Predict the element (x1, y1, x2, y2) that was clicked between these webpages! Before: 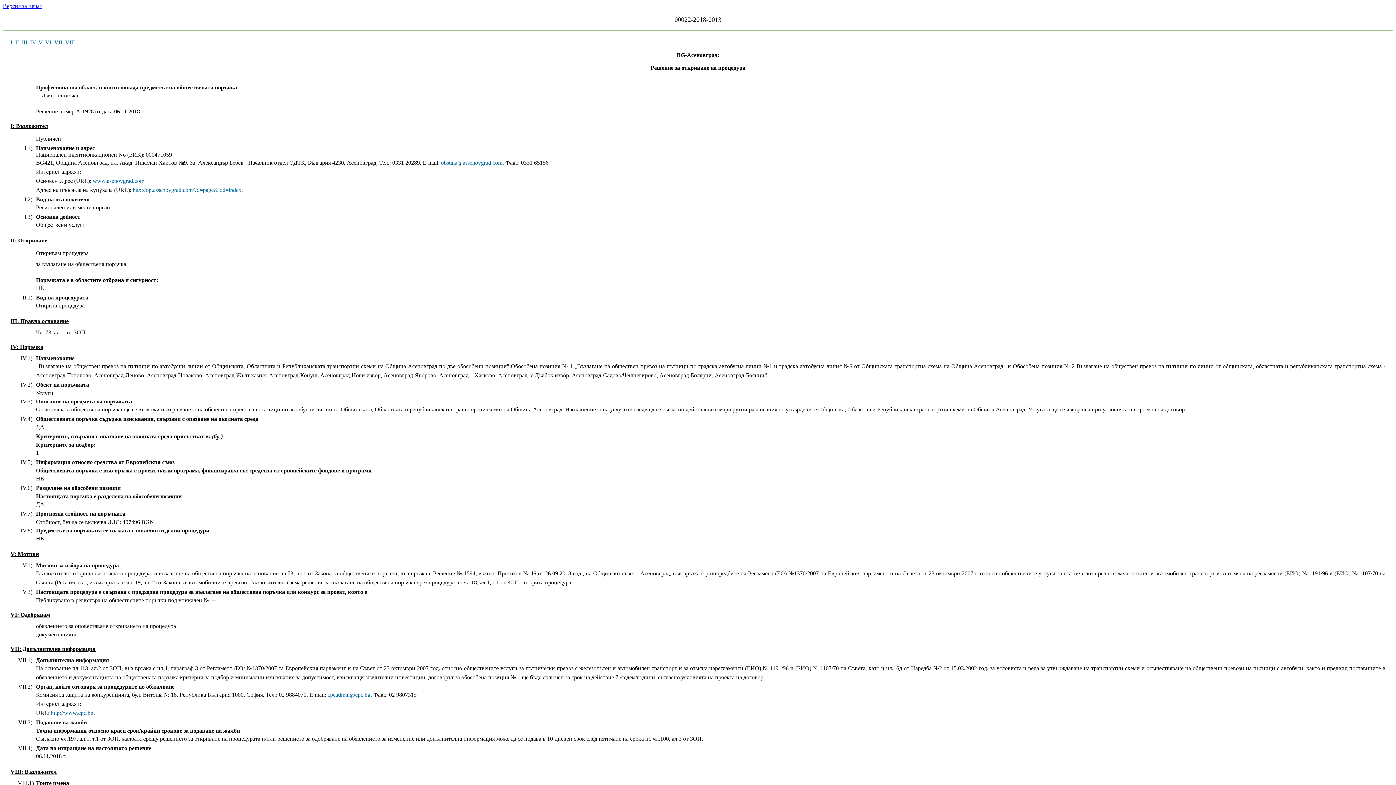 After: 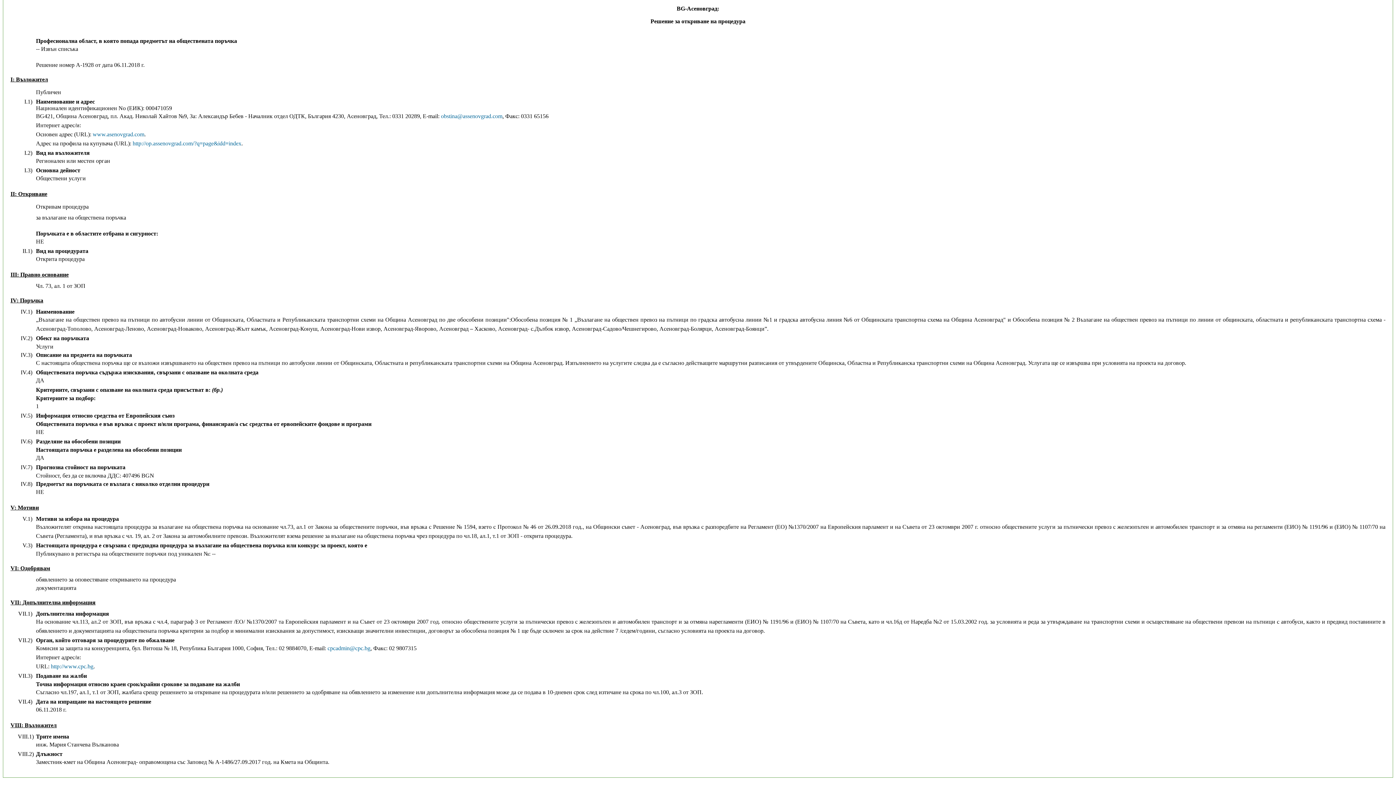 Action: label: I. bbox: (10, 39, 13, 45)